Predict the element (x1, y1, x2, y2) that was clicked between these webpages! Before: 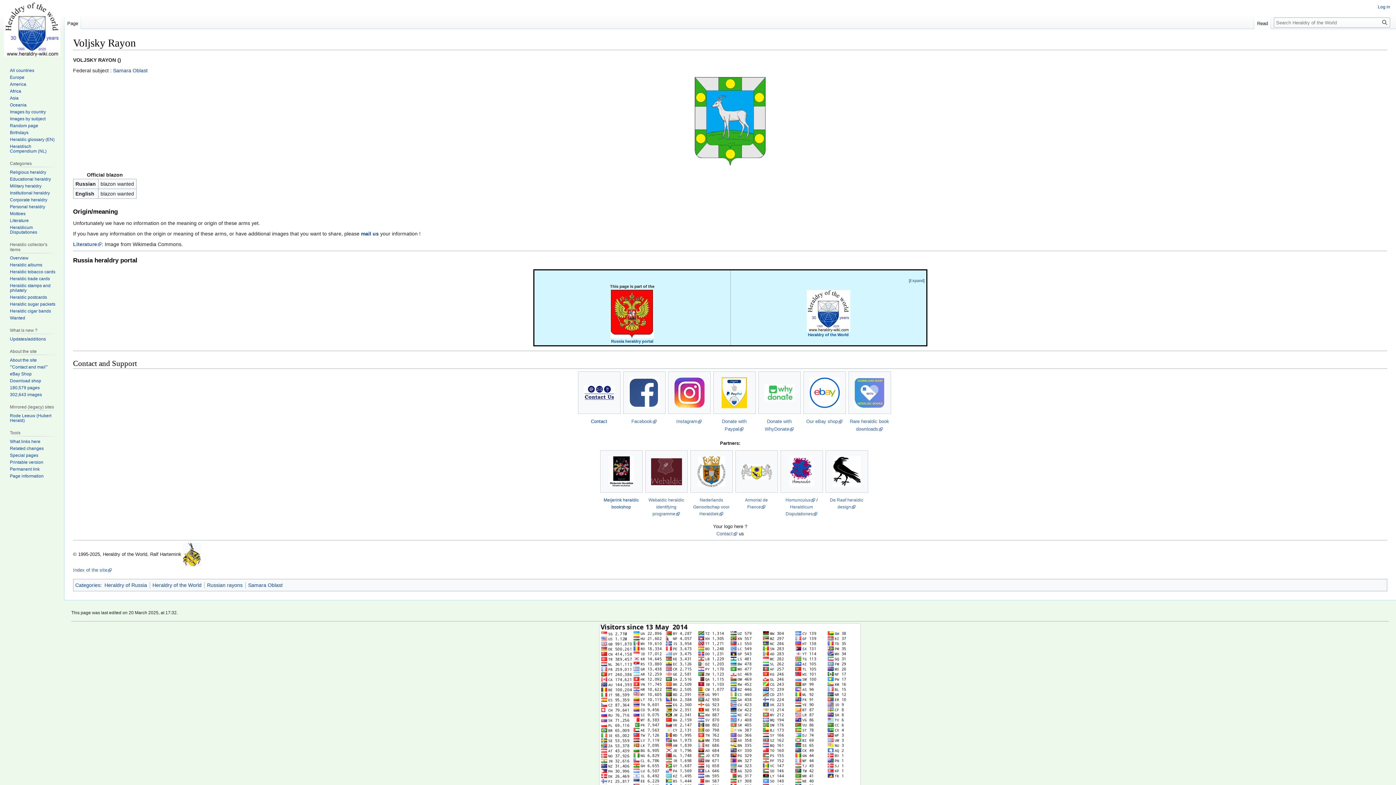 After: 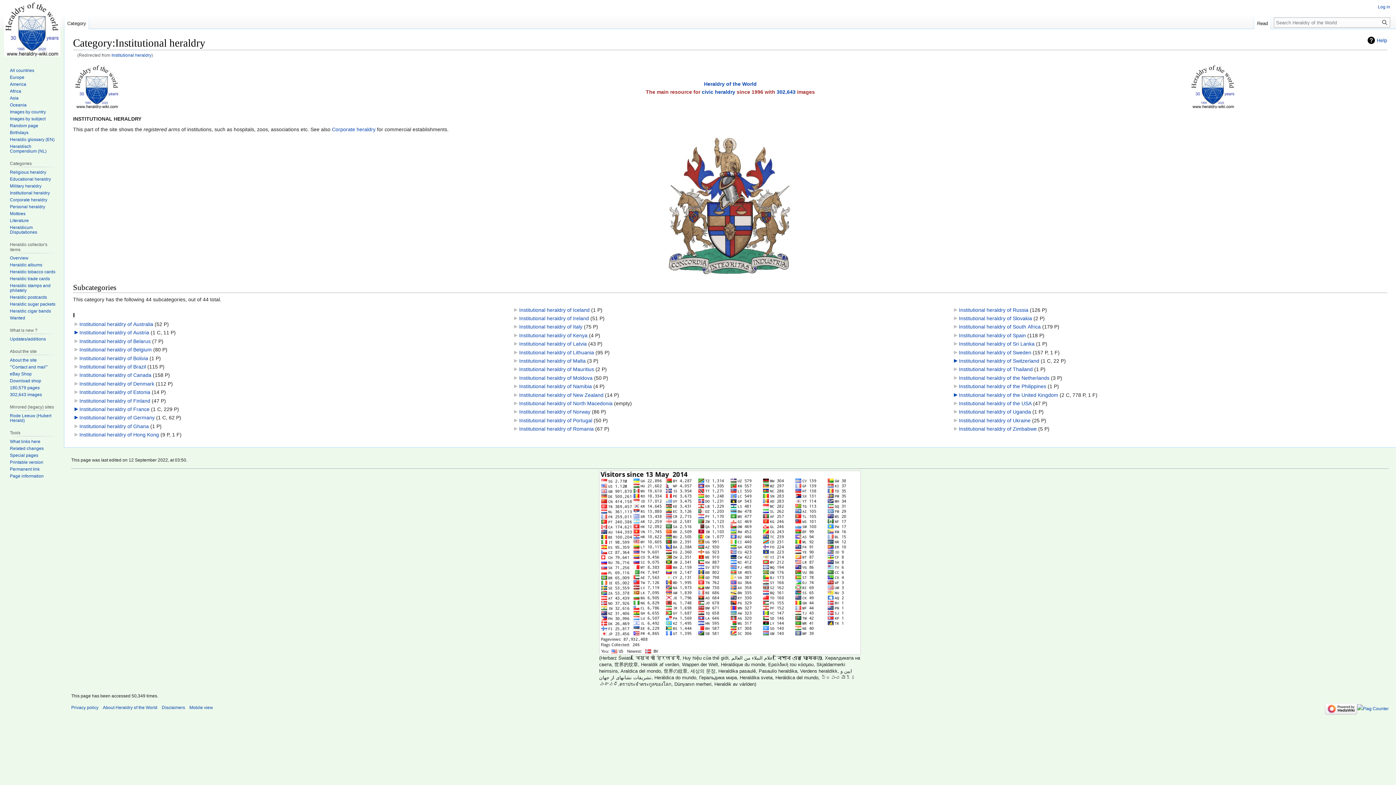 Action: label: Institutional heraldry bbox: (9, 190, 49, 195)